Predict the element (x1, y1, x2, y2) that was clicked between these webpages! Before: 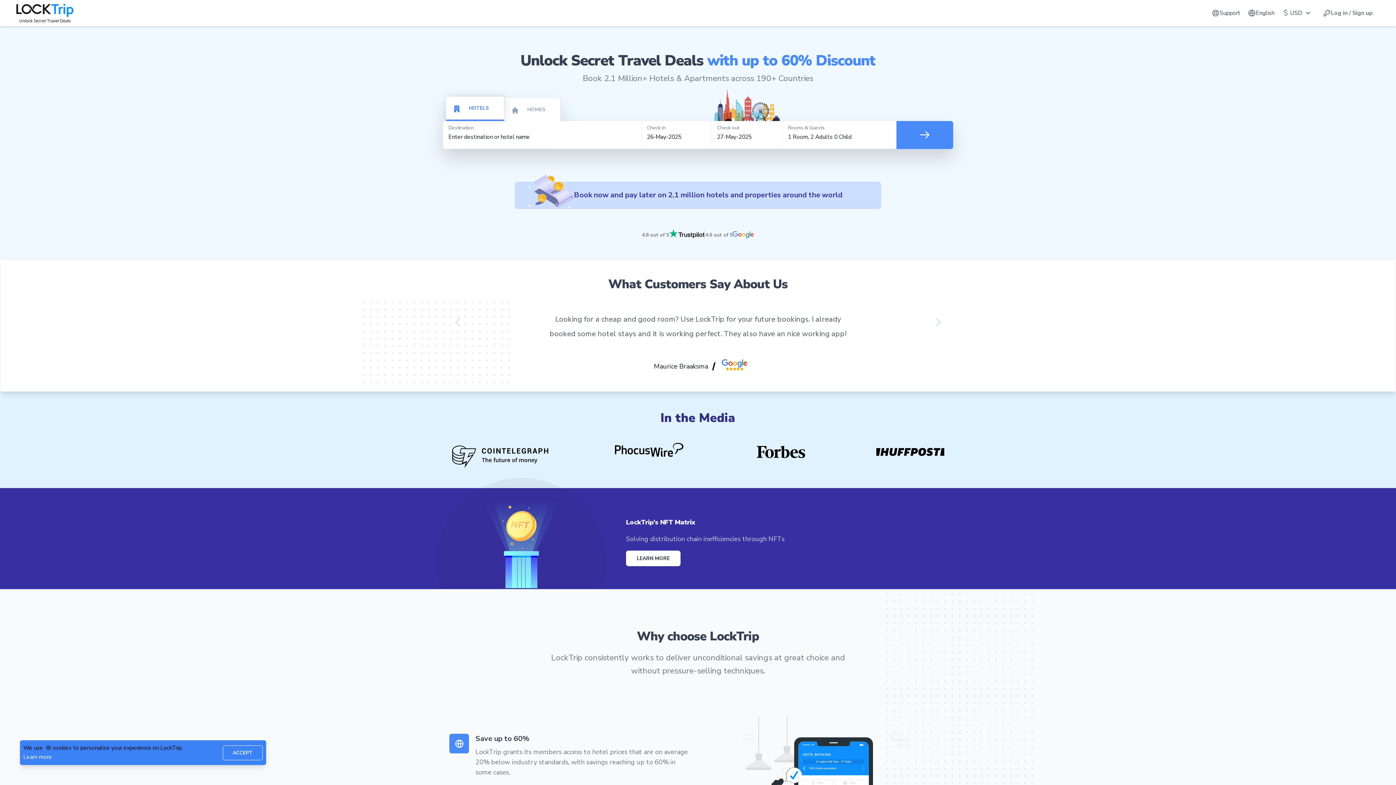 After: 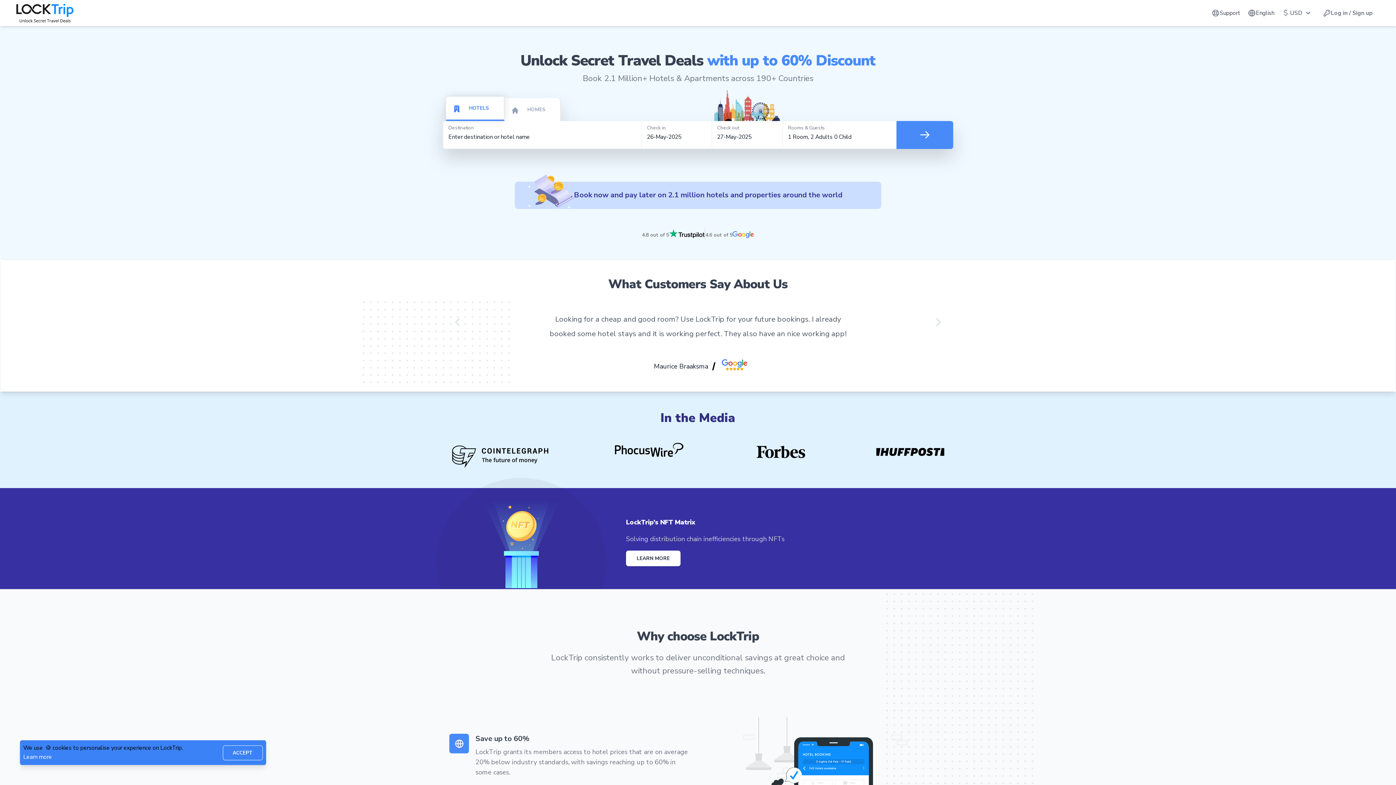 Action: bbox: (744, 441, 817, 471)